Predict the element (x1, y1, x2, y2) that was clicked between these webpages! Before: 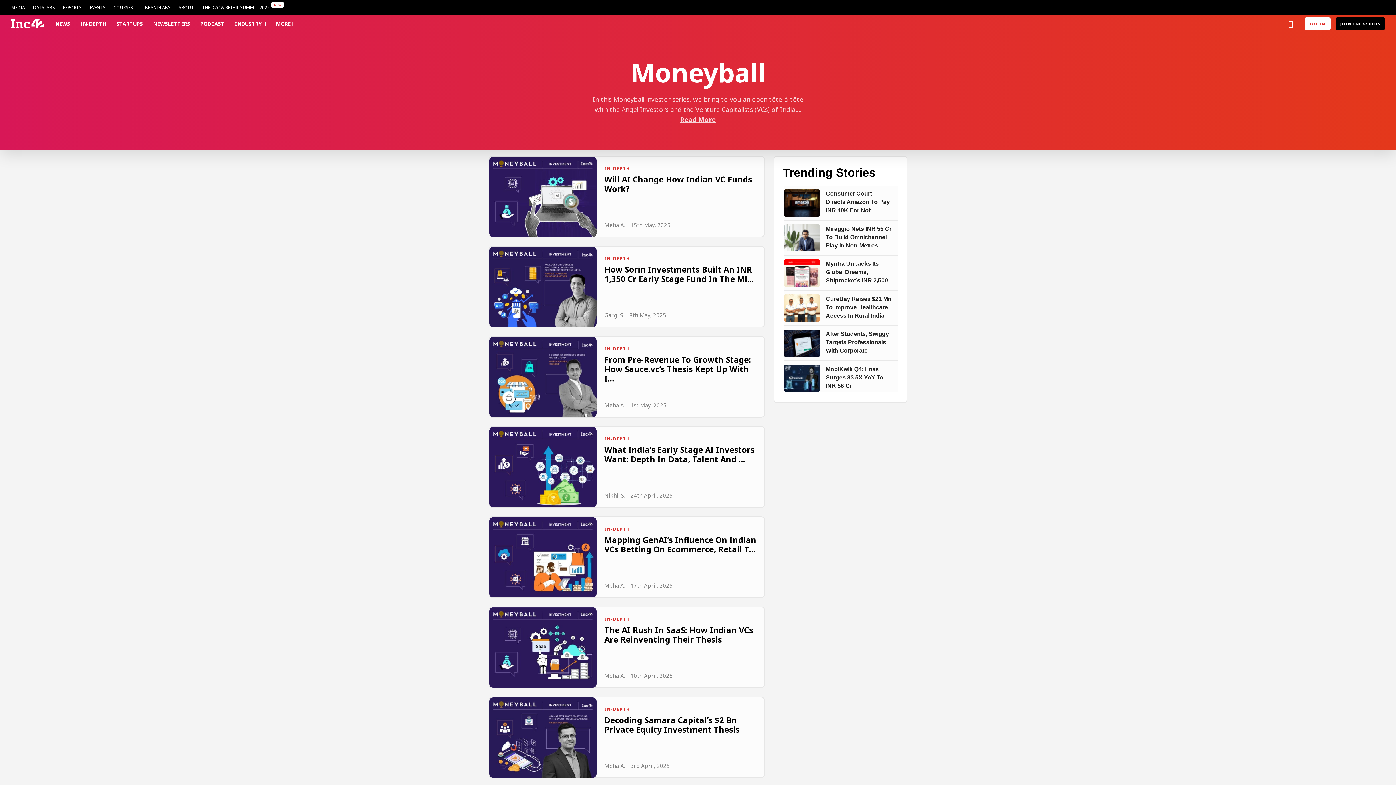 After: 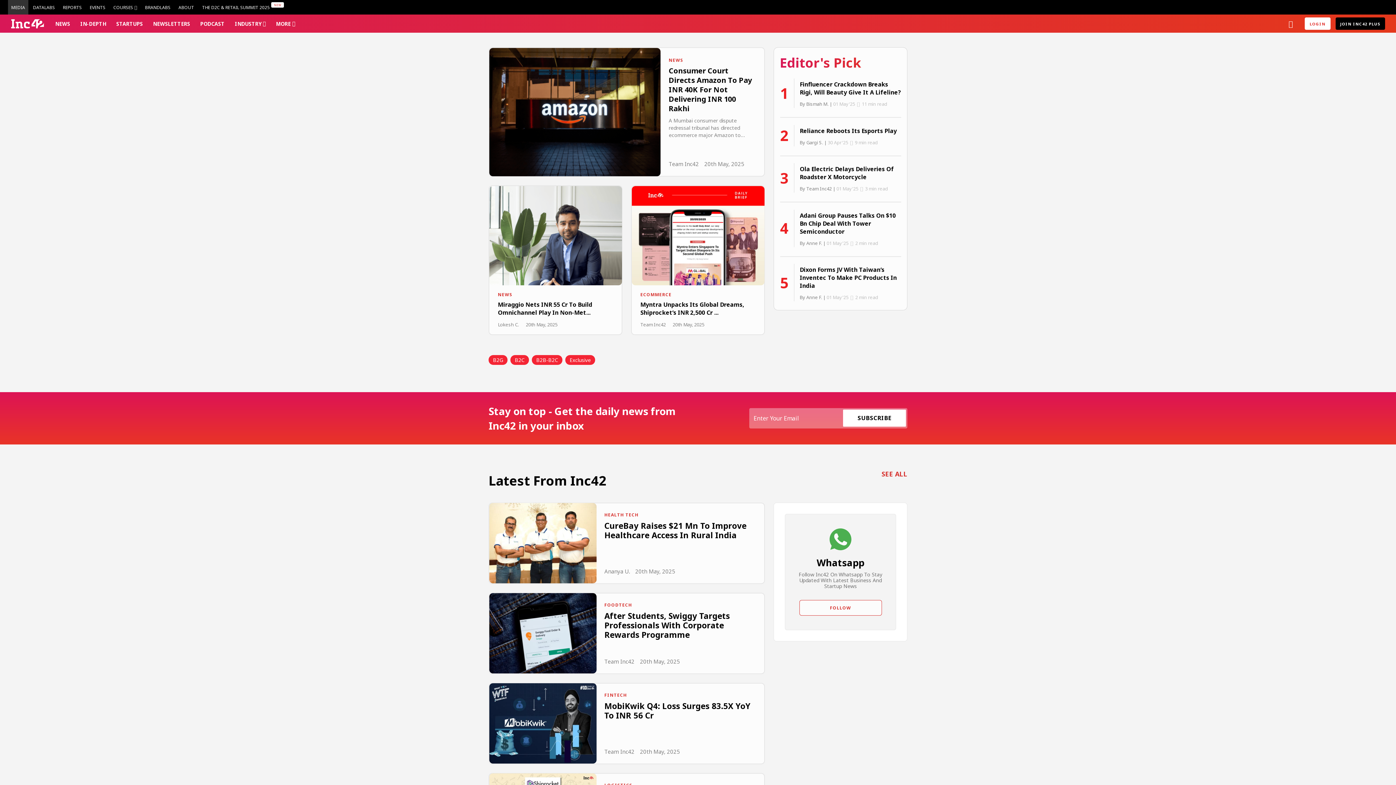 Action: bbox: (10, 19, 44, 28)